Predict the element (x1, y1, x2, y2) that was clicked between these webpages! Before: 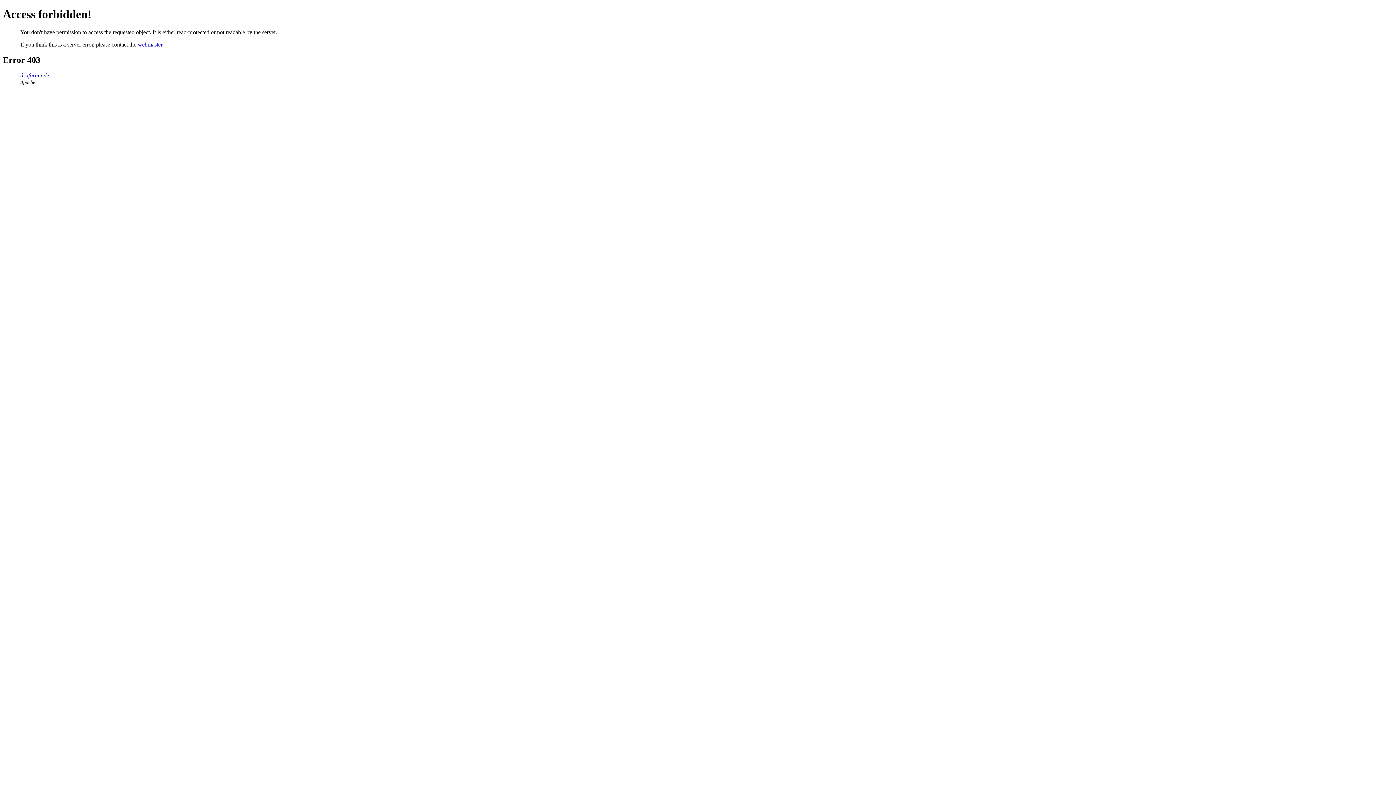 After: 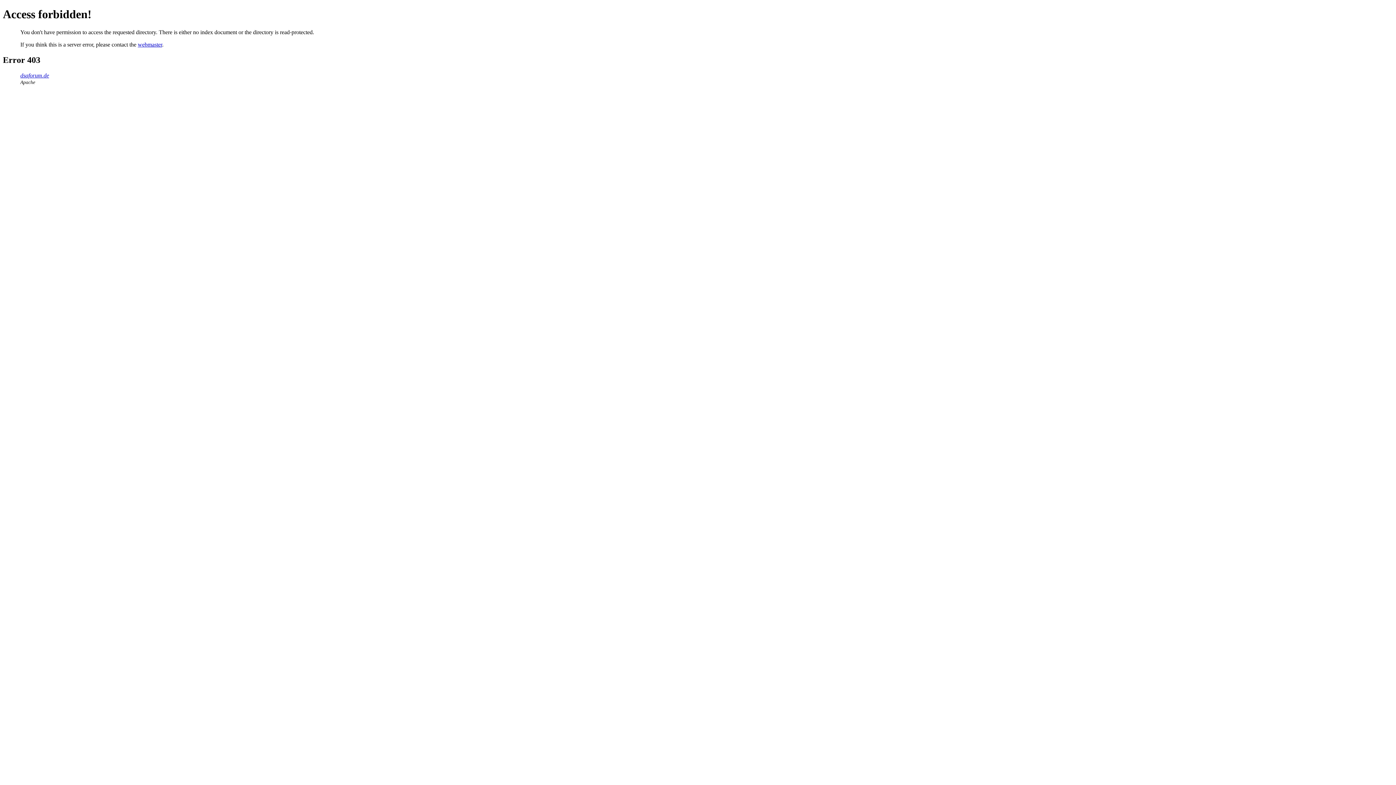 Action: label: dsaforum.de bbox: (20, 72, 49, 78)